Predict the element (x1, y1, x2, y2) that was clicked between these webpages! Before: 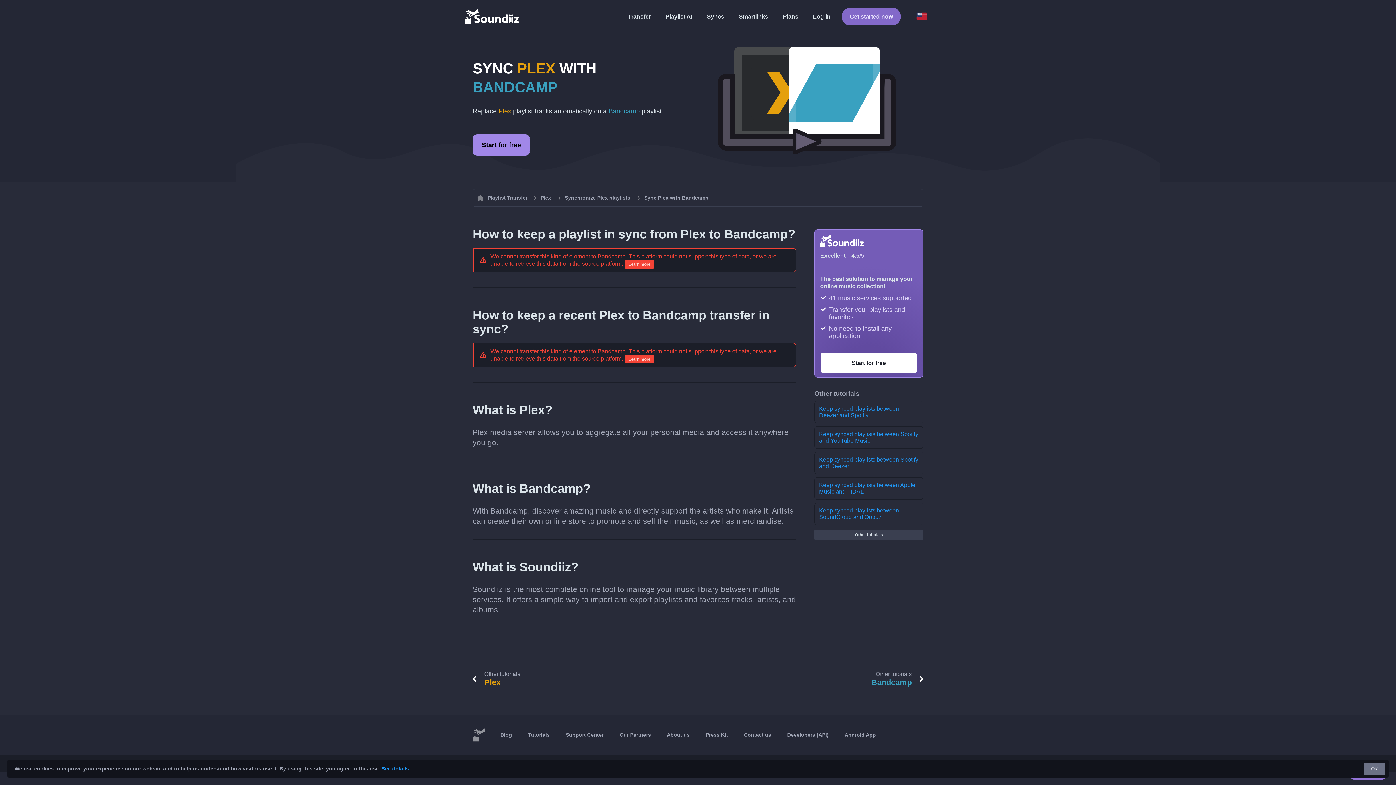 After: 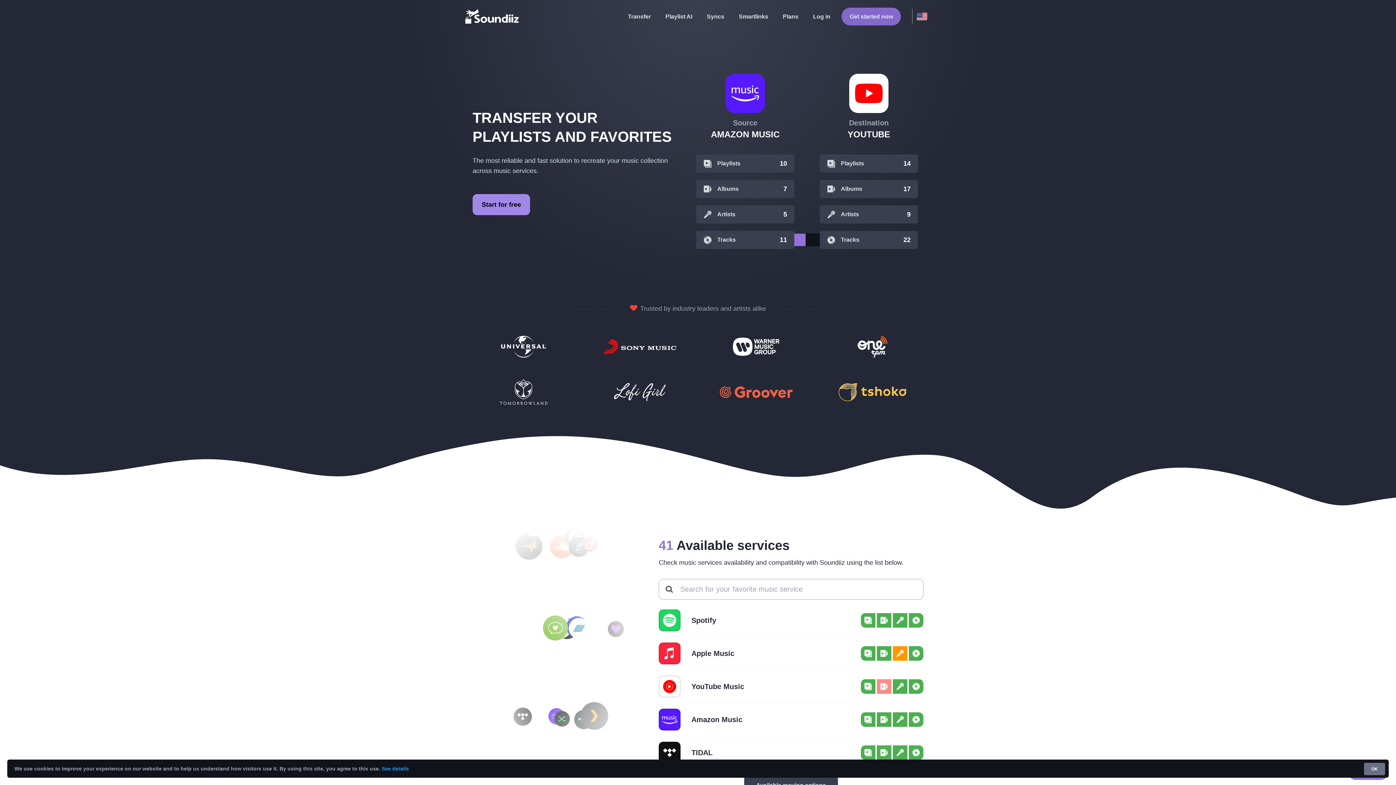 Action: bbox: (465, 6, 520, 25) label: Playlist Transfer